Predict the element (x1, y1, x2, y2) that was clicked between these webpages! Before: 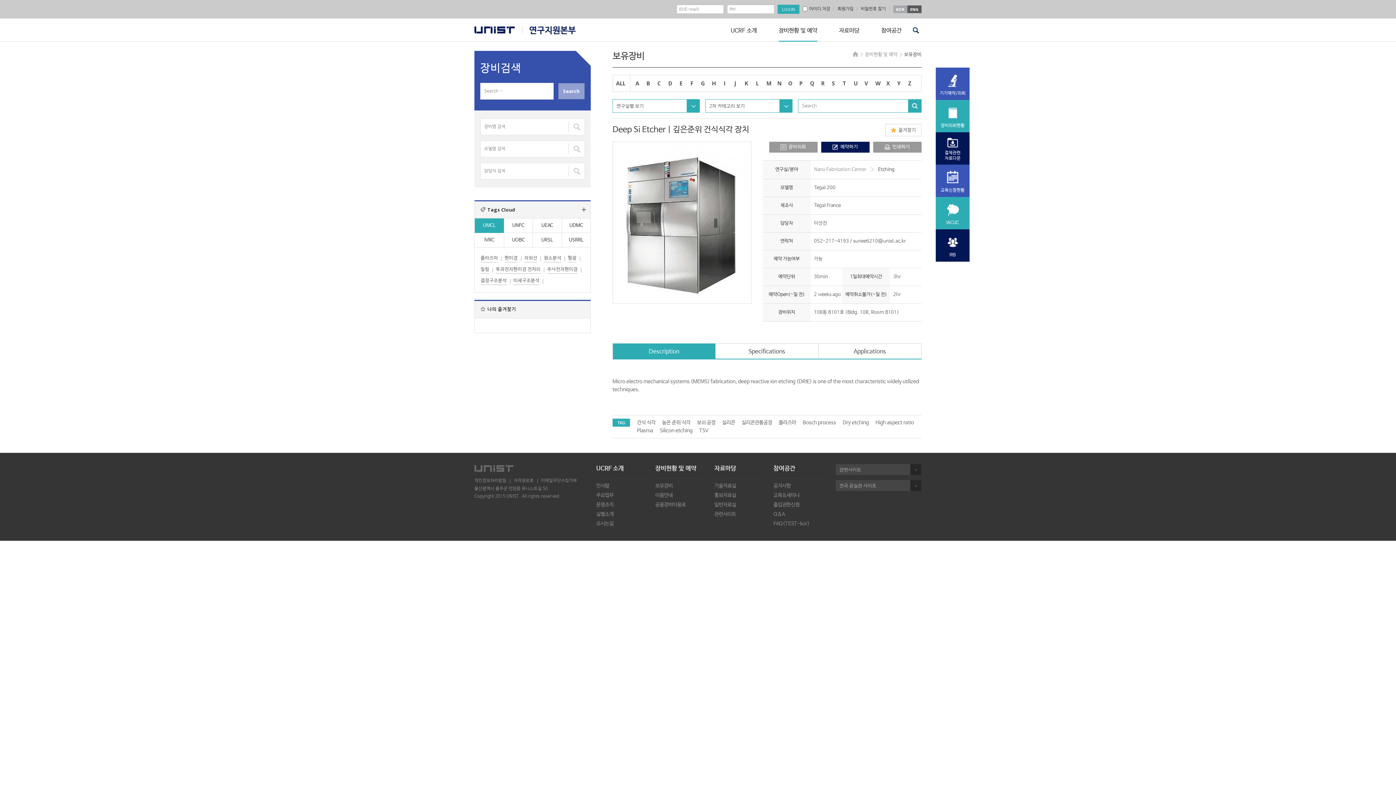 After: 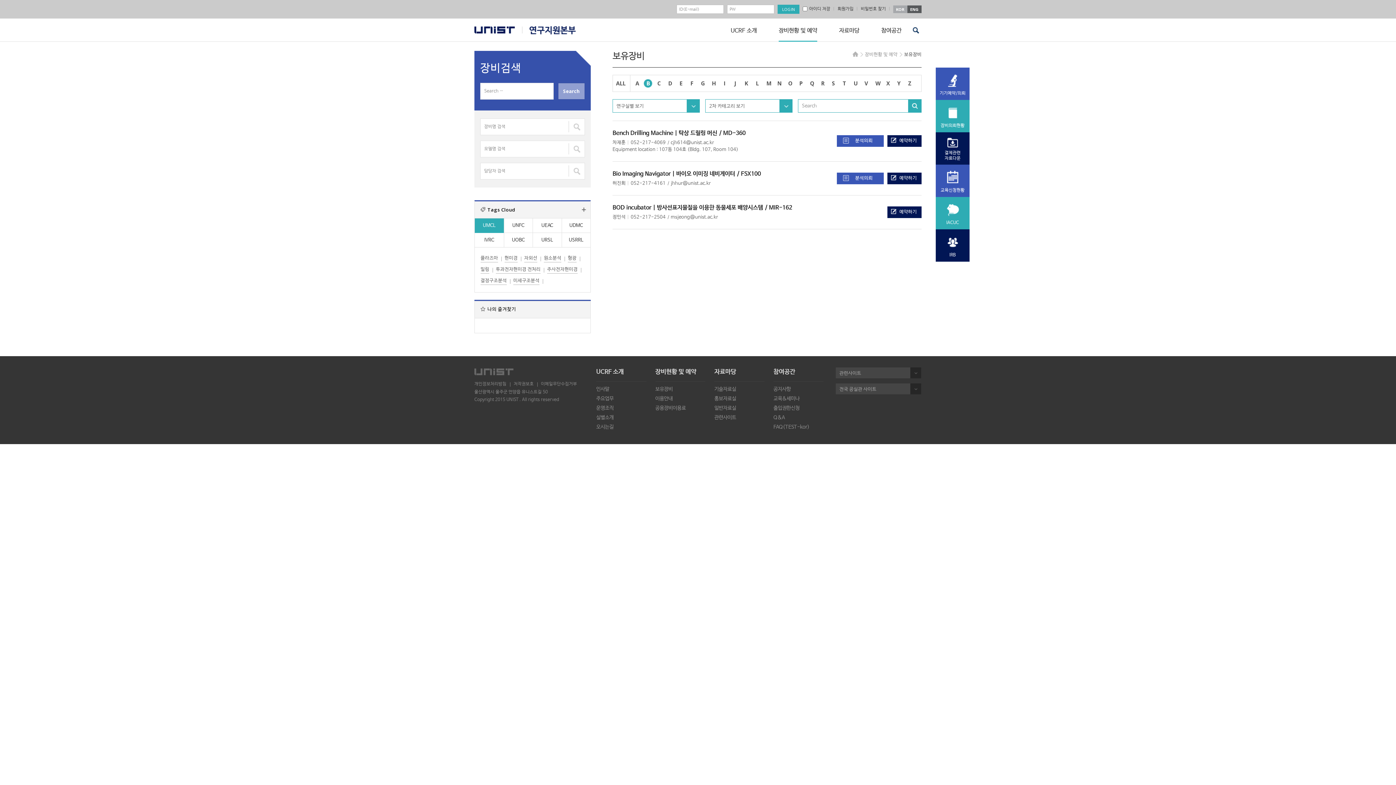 Action: bbox: (642, 79, 653, 87) label: B